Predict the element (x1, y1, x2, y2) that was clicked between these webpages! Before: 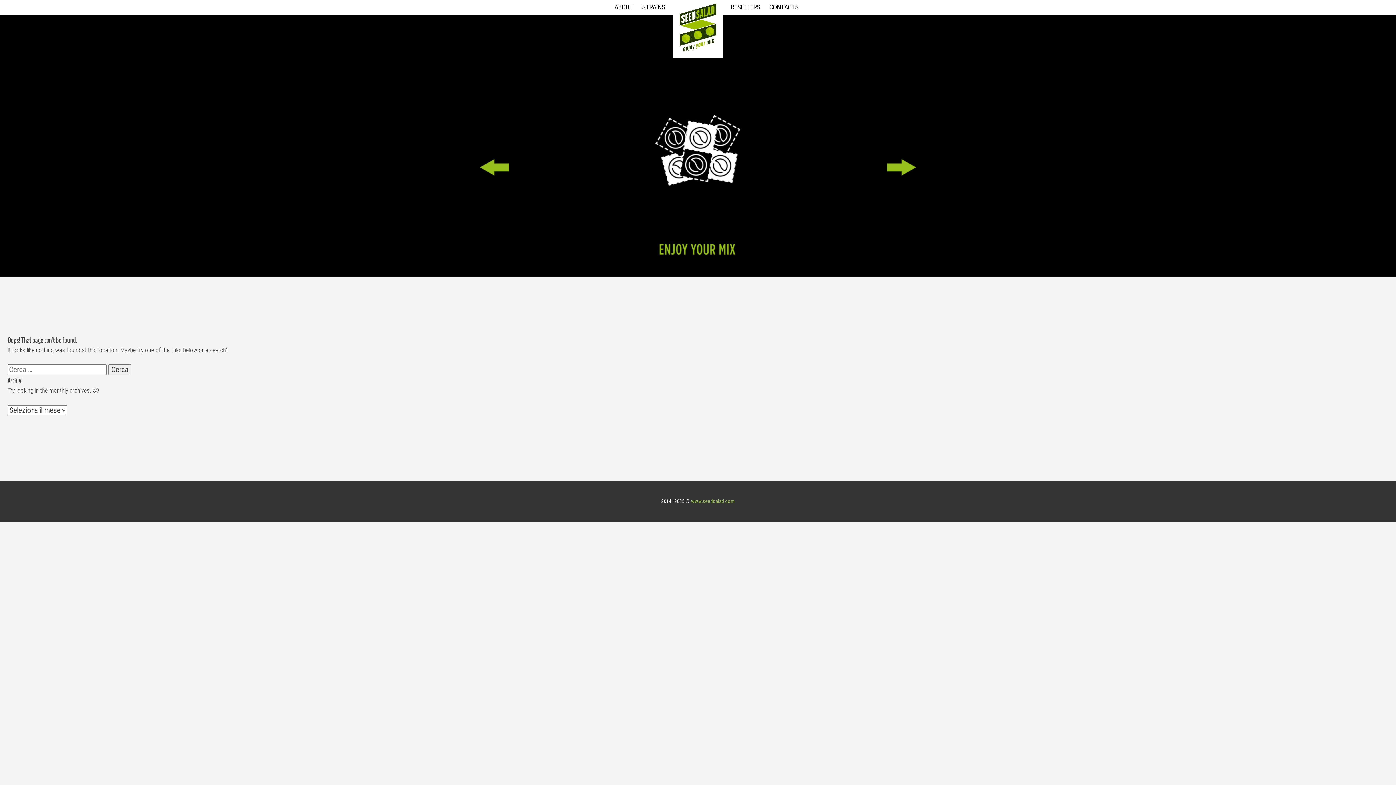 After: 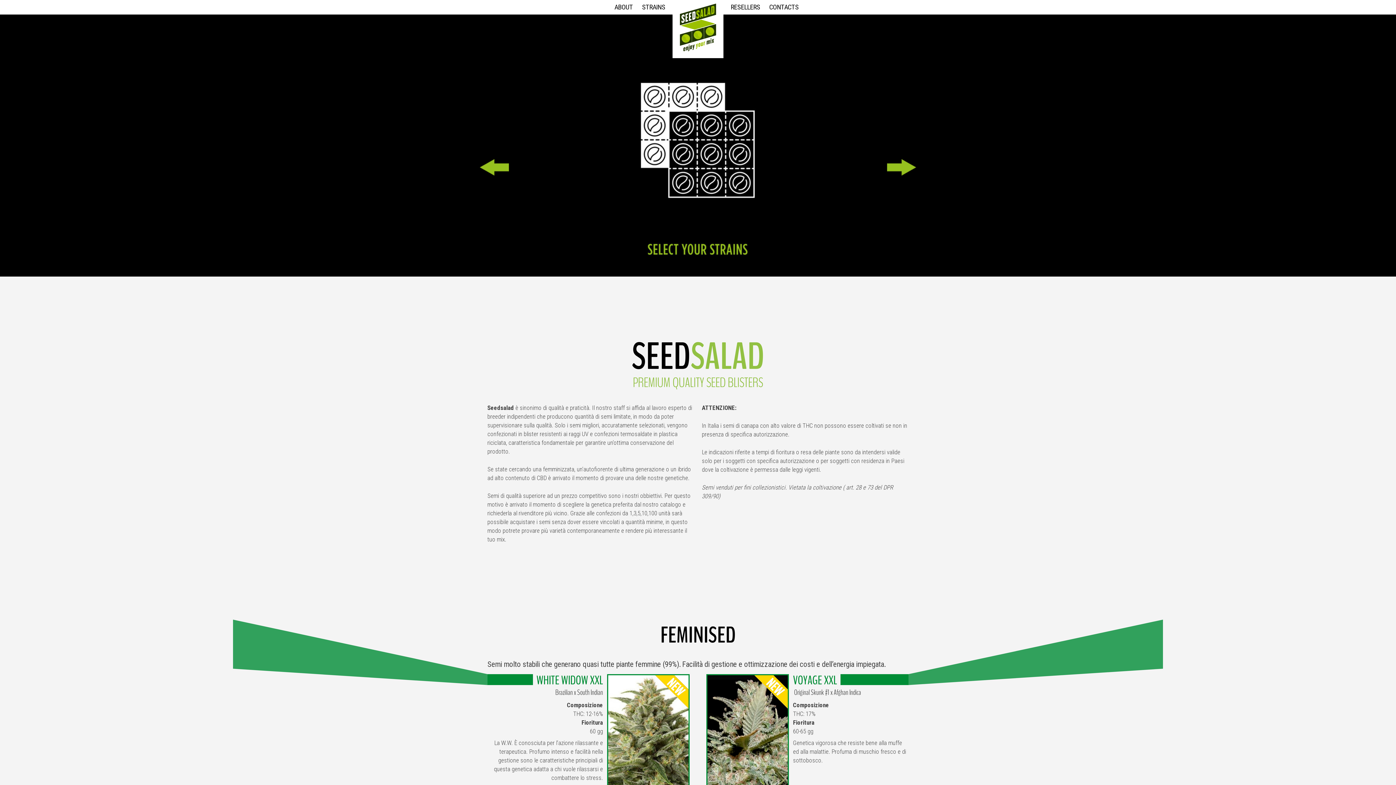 Action: bbox: (672, 0, 723, 58)